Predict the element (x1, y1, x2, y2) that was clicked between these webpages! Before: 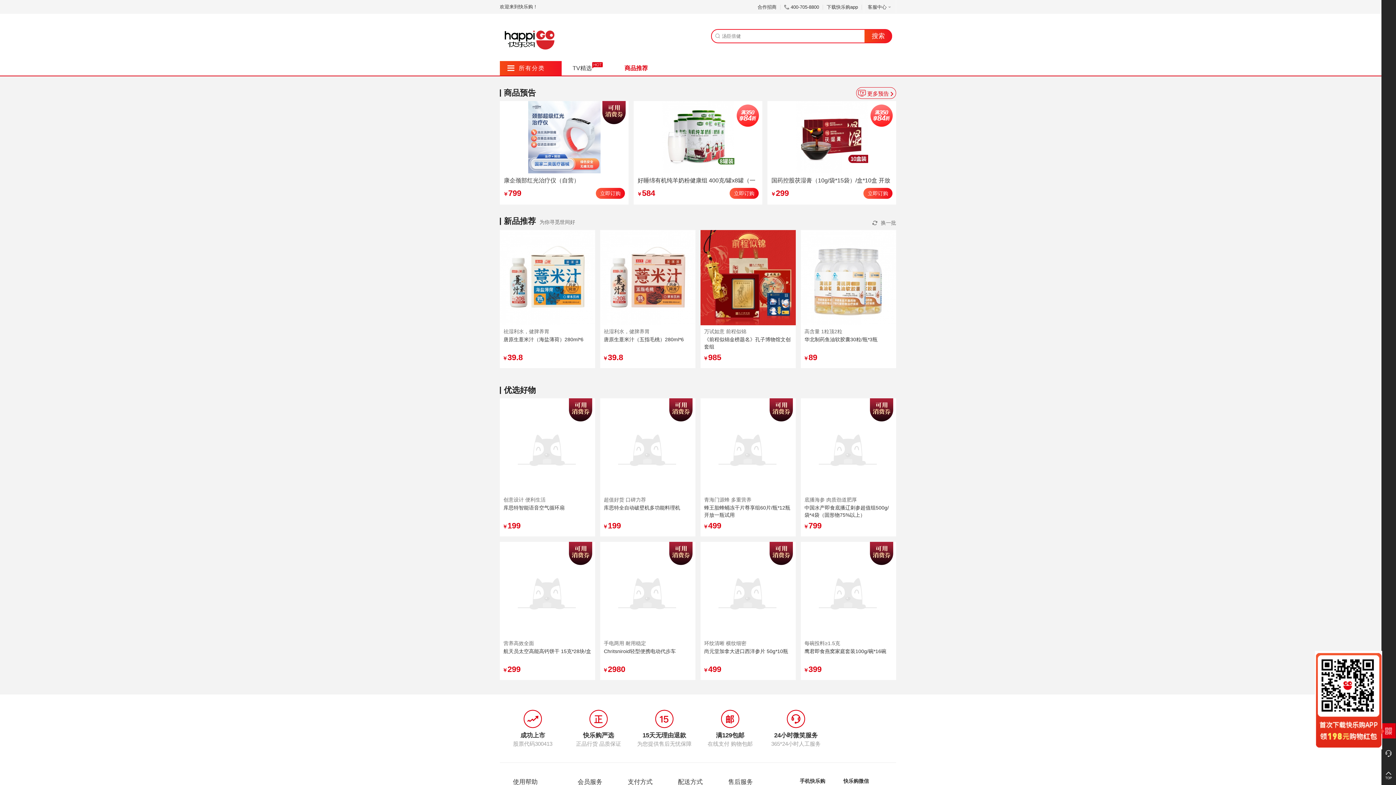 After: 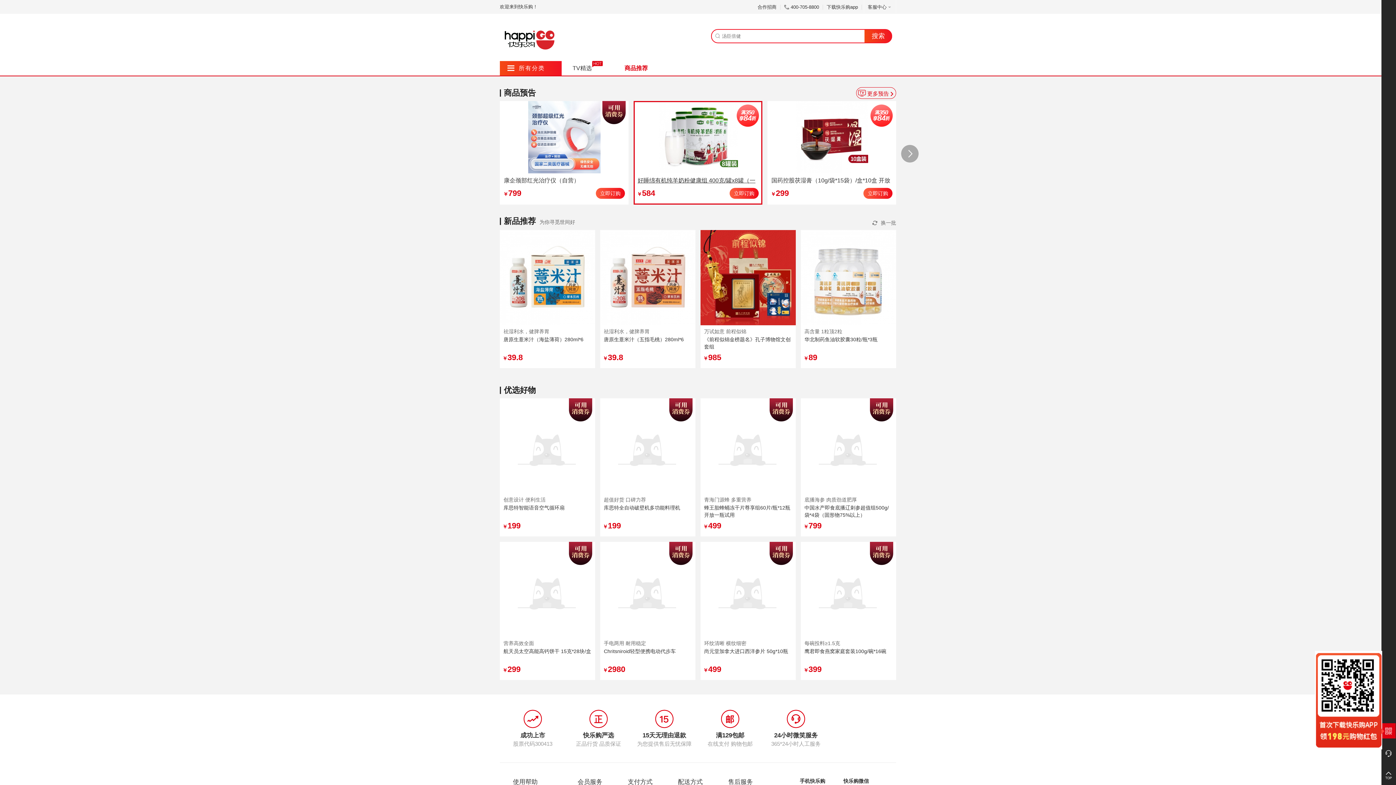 Action: label: 
    						
    						      						  00:24    						      						
    						
							
   						           							
																
								
    							
            				                				    
            				    							
							
								 好睡绵有机纯羊奶粉健康组 400克/罐x8罐（一罐16条装） 
							
							
								
								    ￥584
								    
								
							
							立即订购
						 bbox: (633, 100, 762, 204)